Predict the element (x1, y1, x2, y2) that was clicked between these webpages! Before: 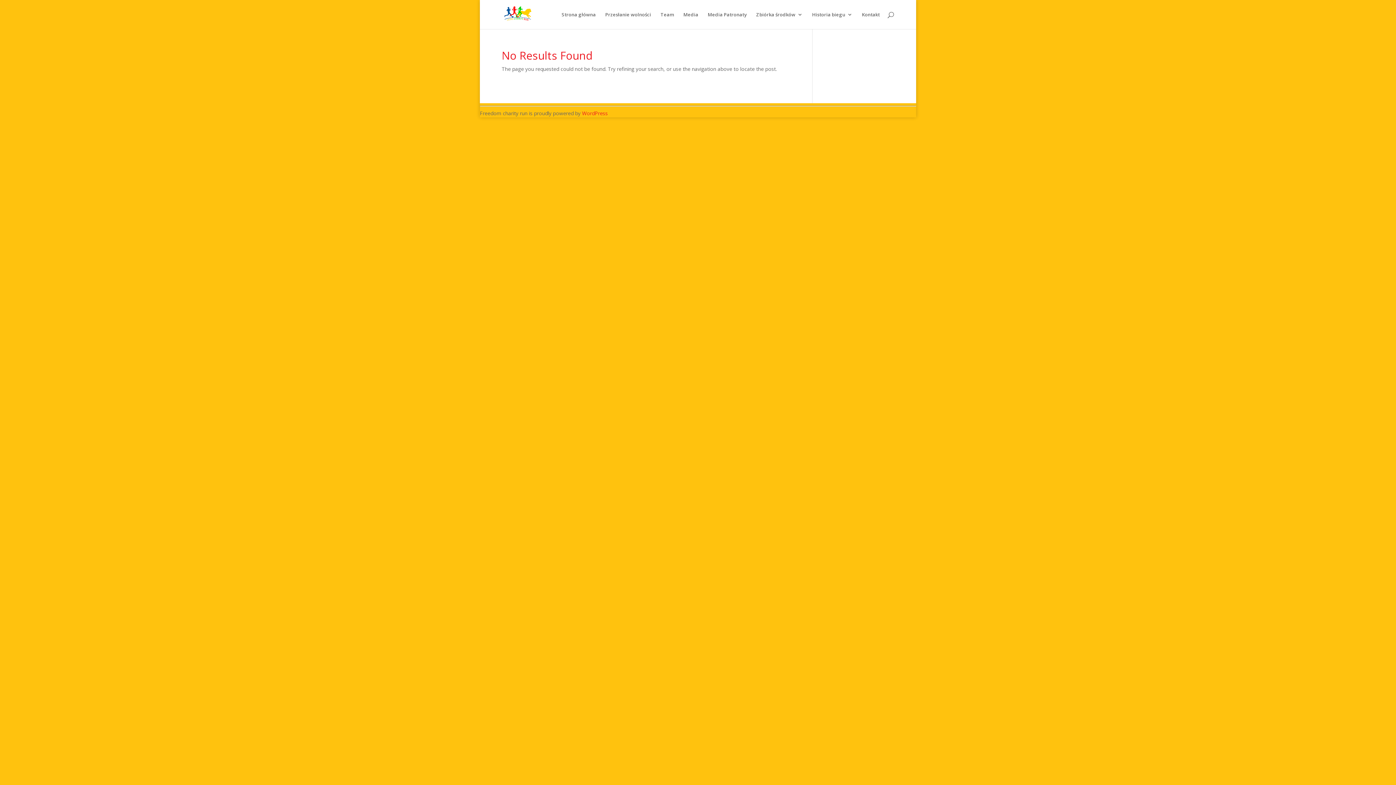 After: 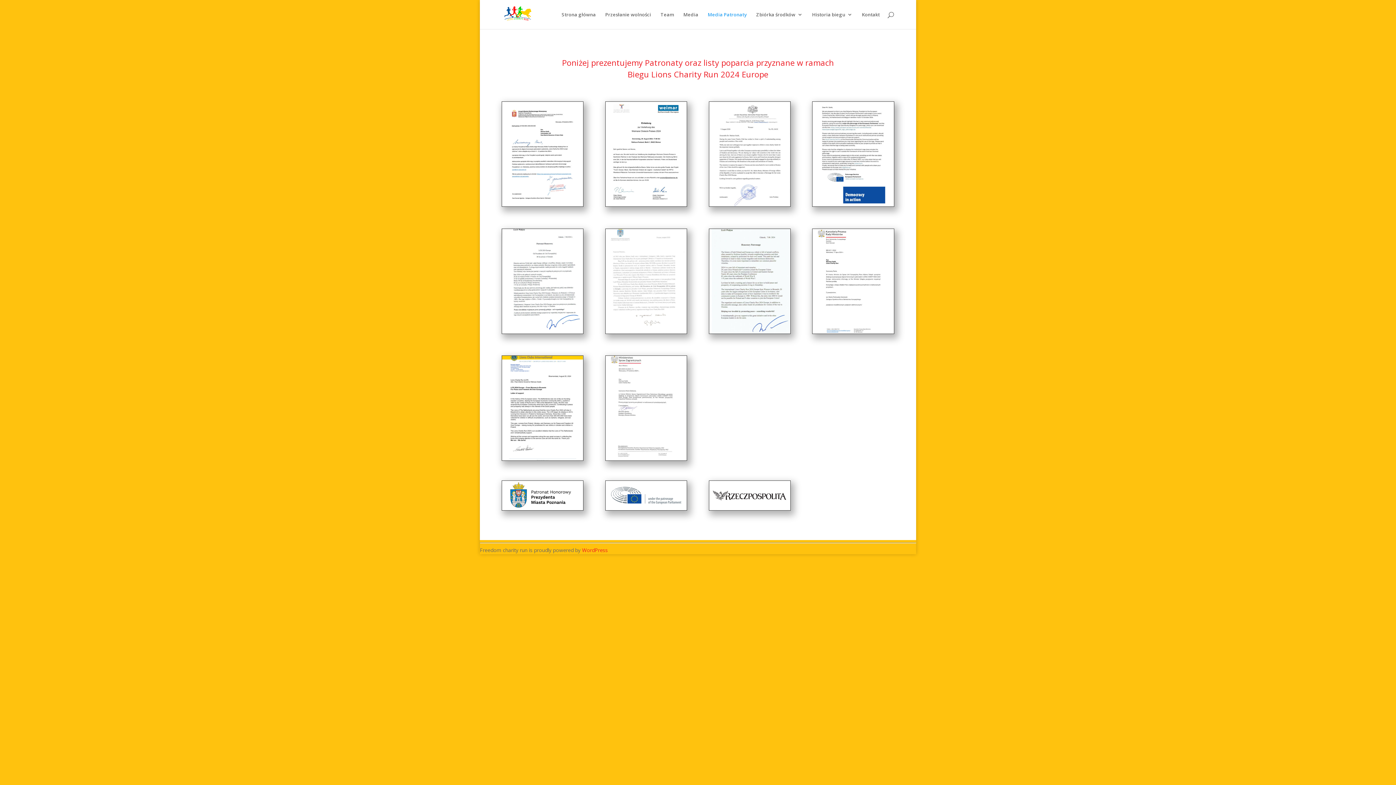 Action: bbox: (708, 12, 746, 29) label: Media Patronaty